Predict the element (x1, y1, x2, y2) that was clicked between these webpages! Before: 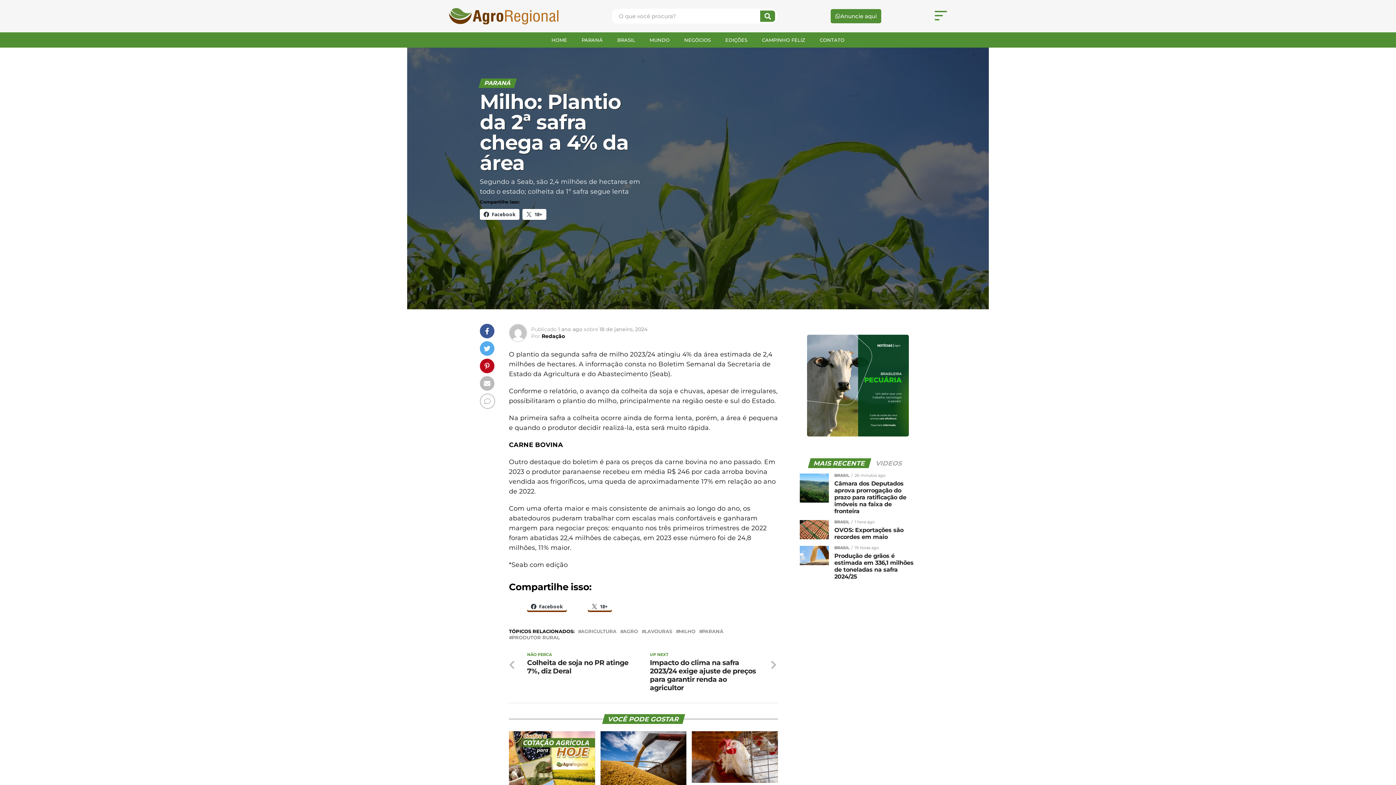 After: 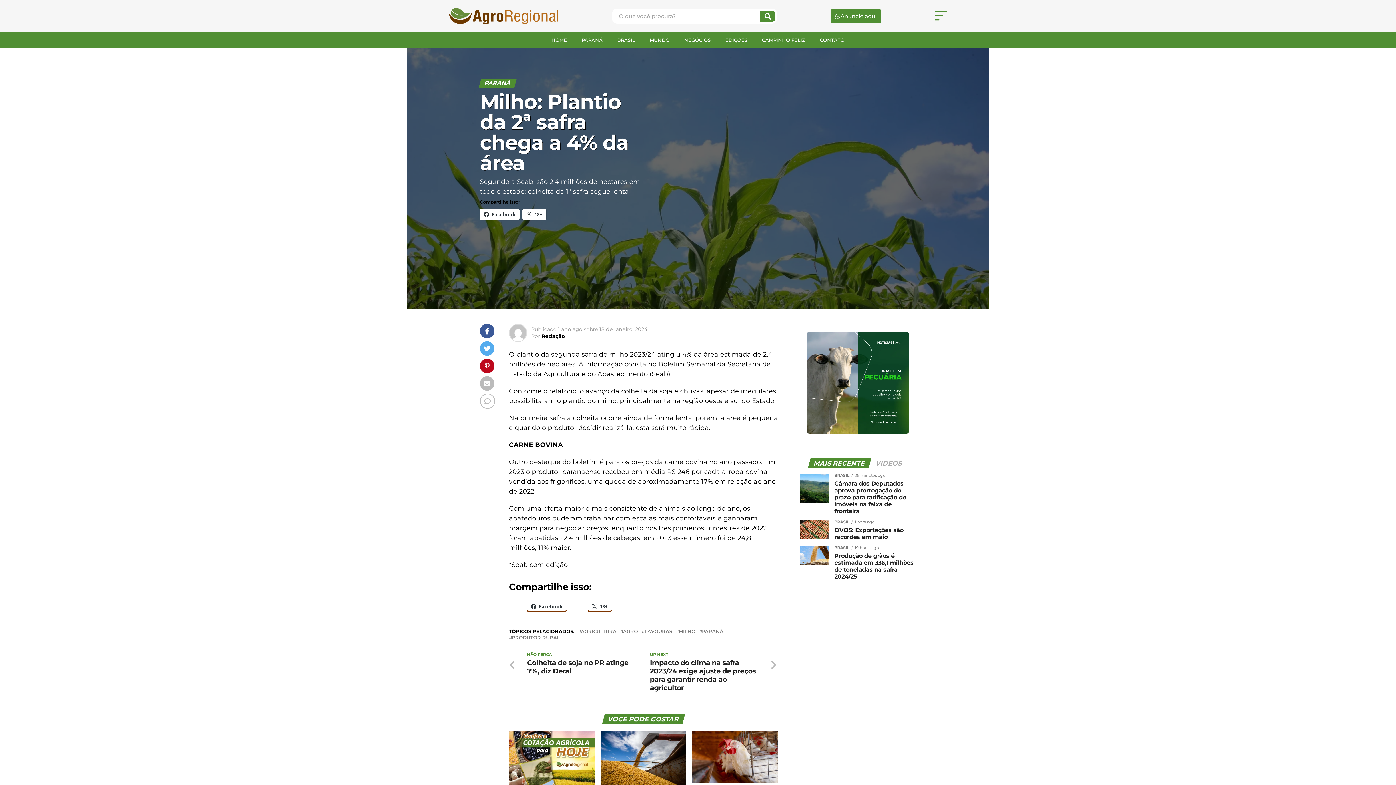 Action: bbox: (807, 334, 909, 436)